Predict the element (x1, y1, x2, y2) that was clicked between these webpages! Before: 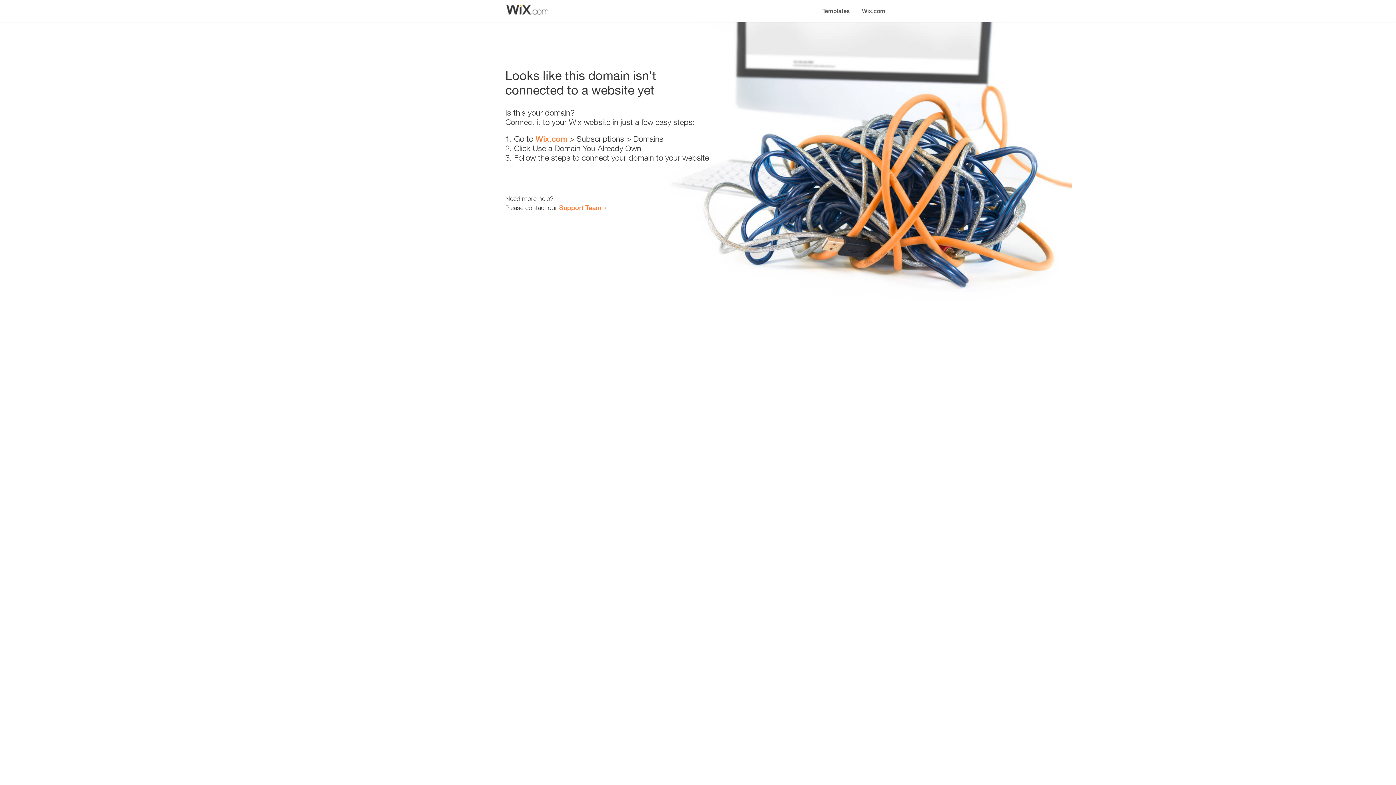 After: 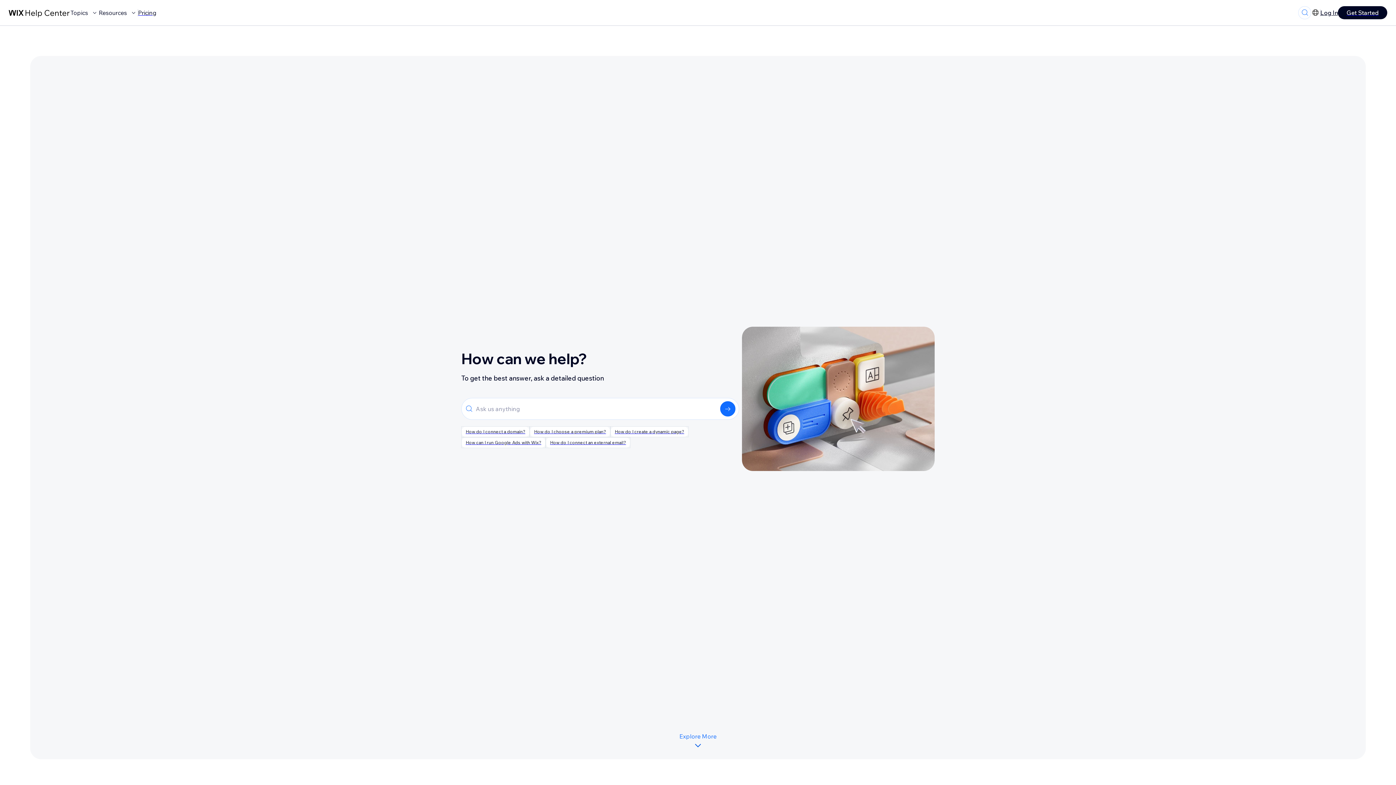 Action: bbox: (559, 203, 601, 211) label: Support Team